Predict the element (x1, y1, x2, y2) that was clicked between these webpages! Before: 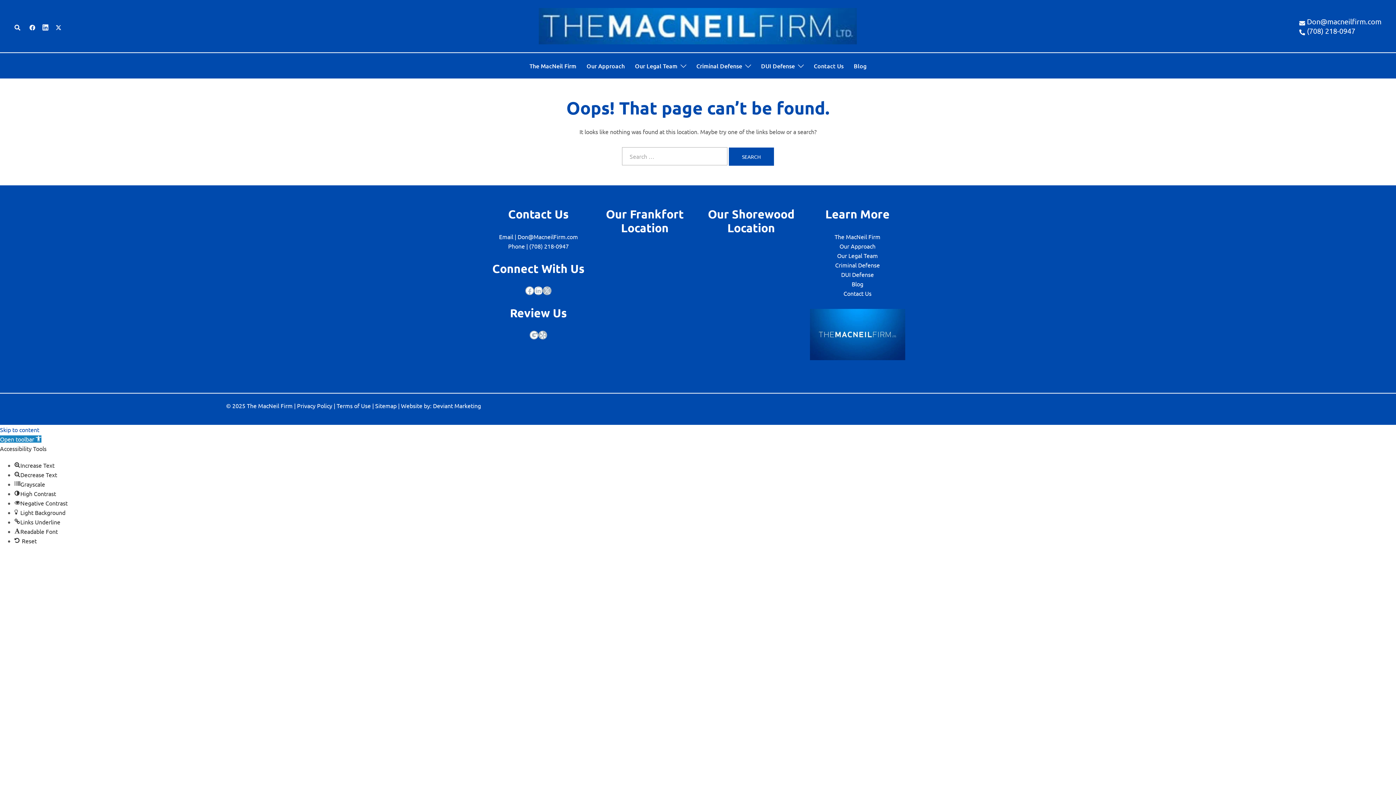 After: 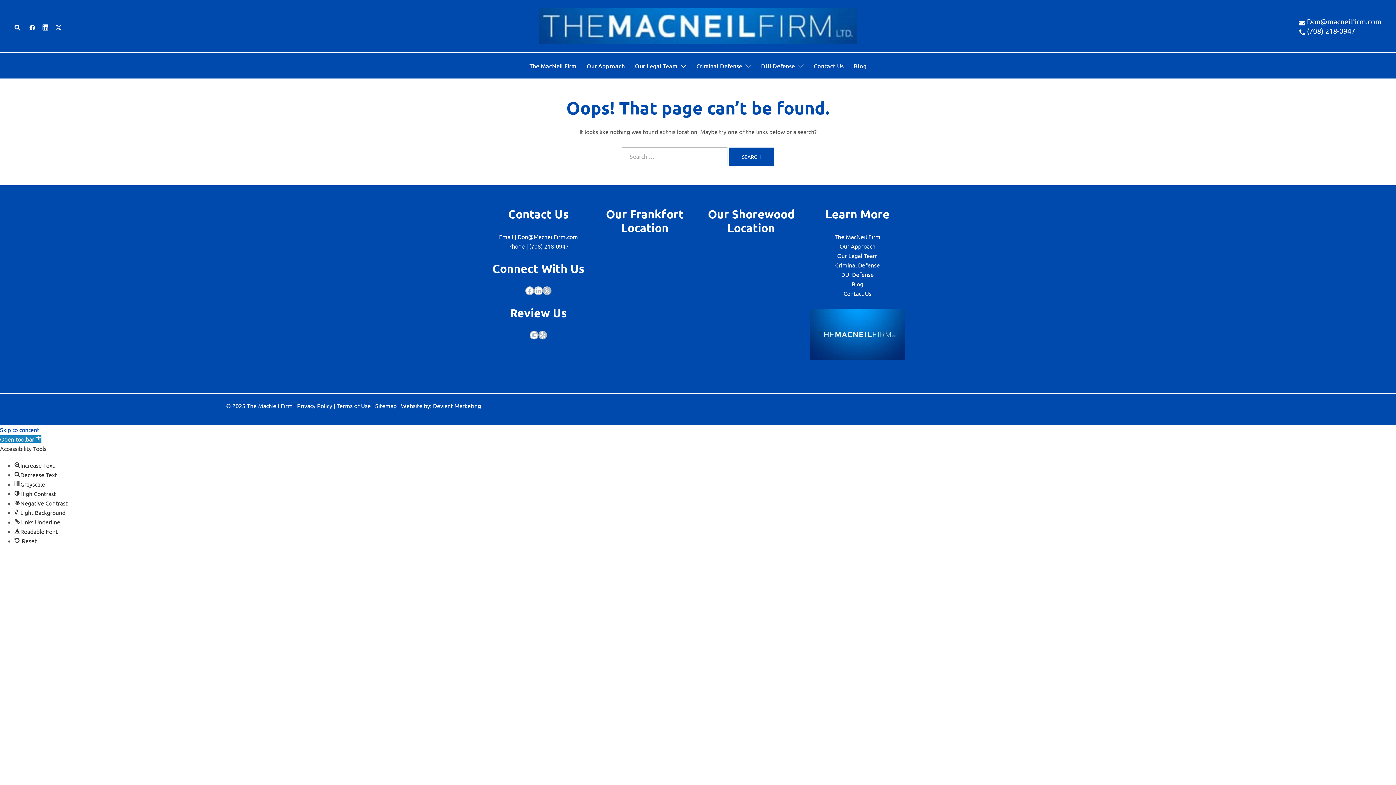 Action: bbox: (14, 461, 54, 469) label: Increase Text